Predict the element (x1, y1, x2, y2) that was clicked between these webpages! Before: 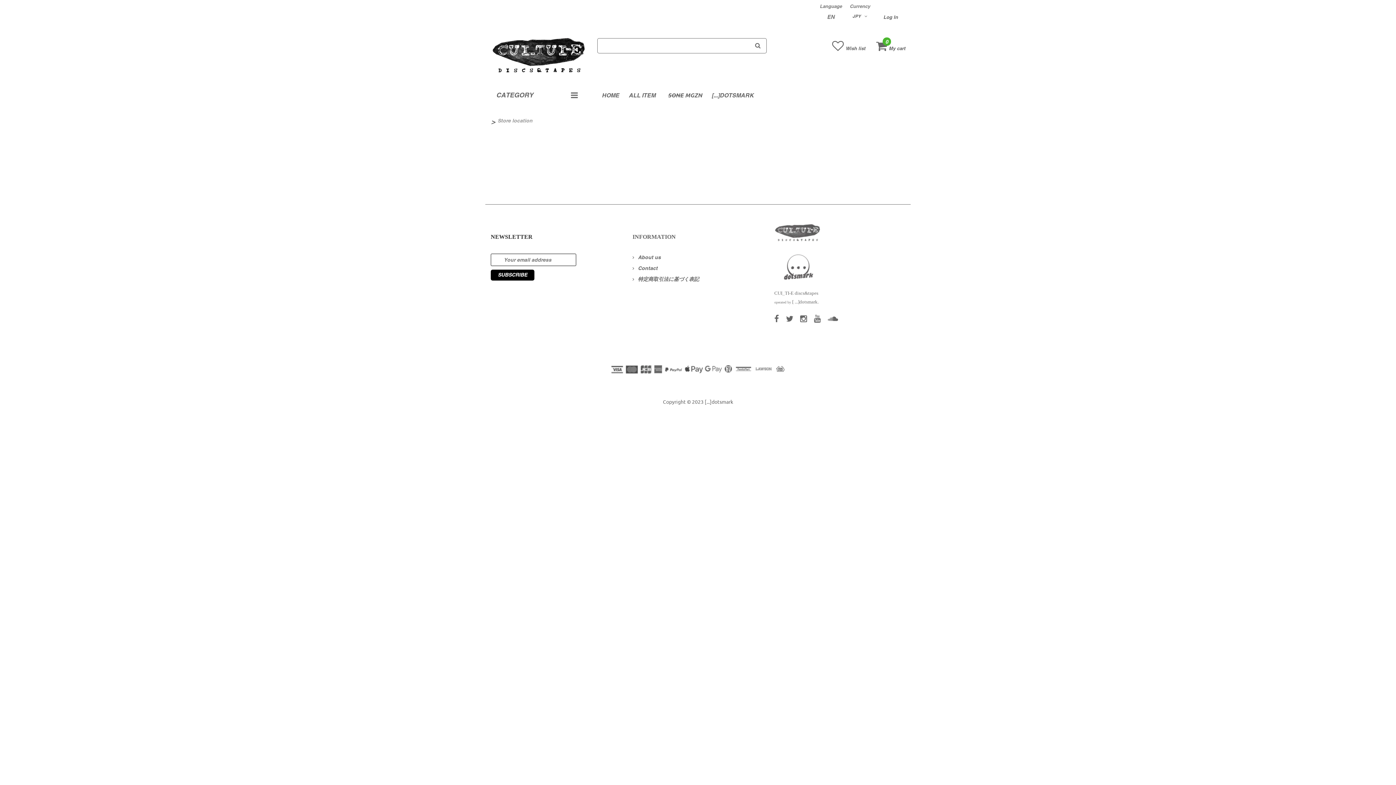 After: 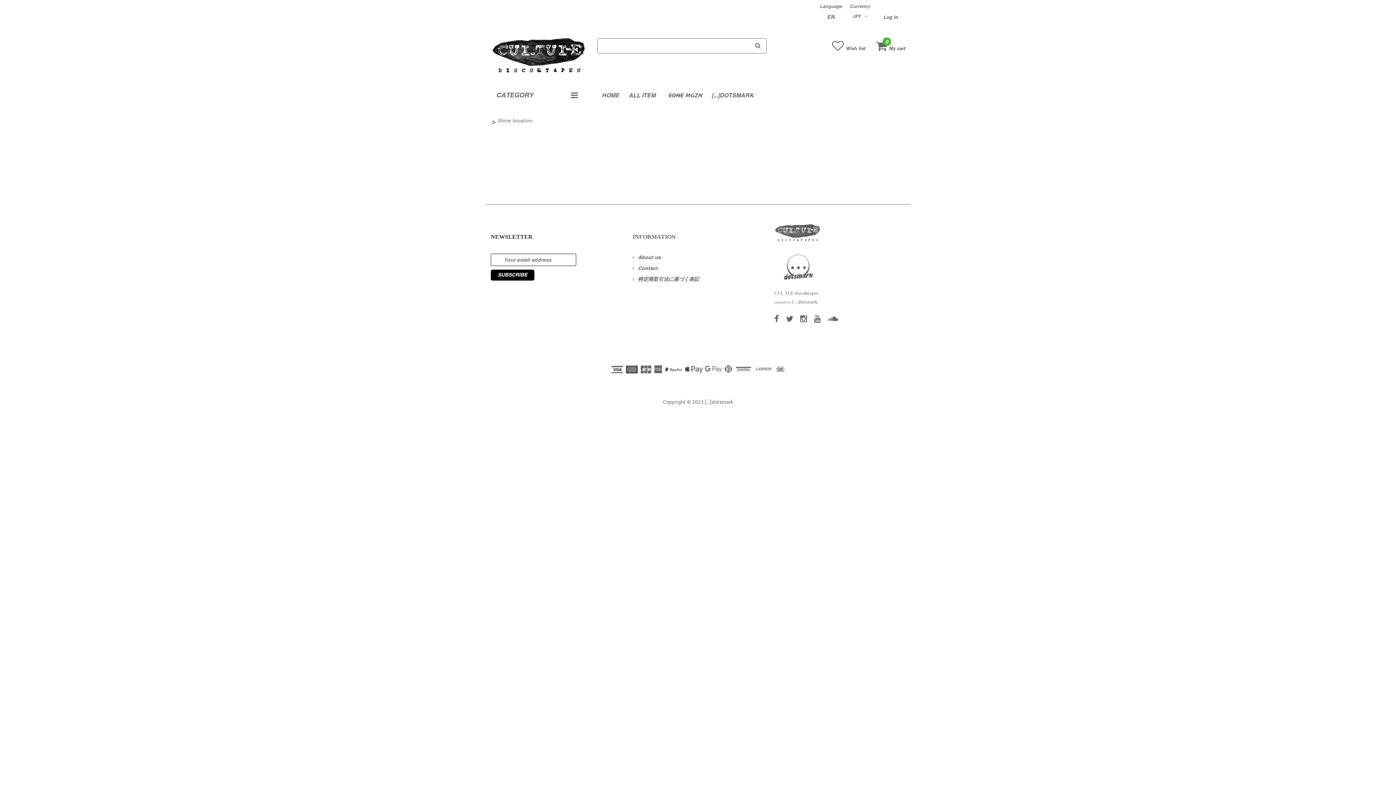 Action: bbox: (610, 366, 785, 372)